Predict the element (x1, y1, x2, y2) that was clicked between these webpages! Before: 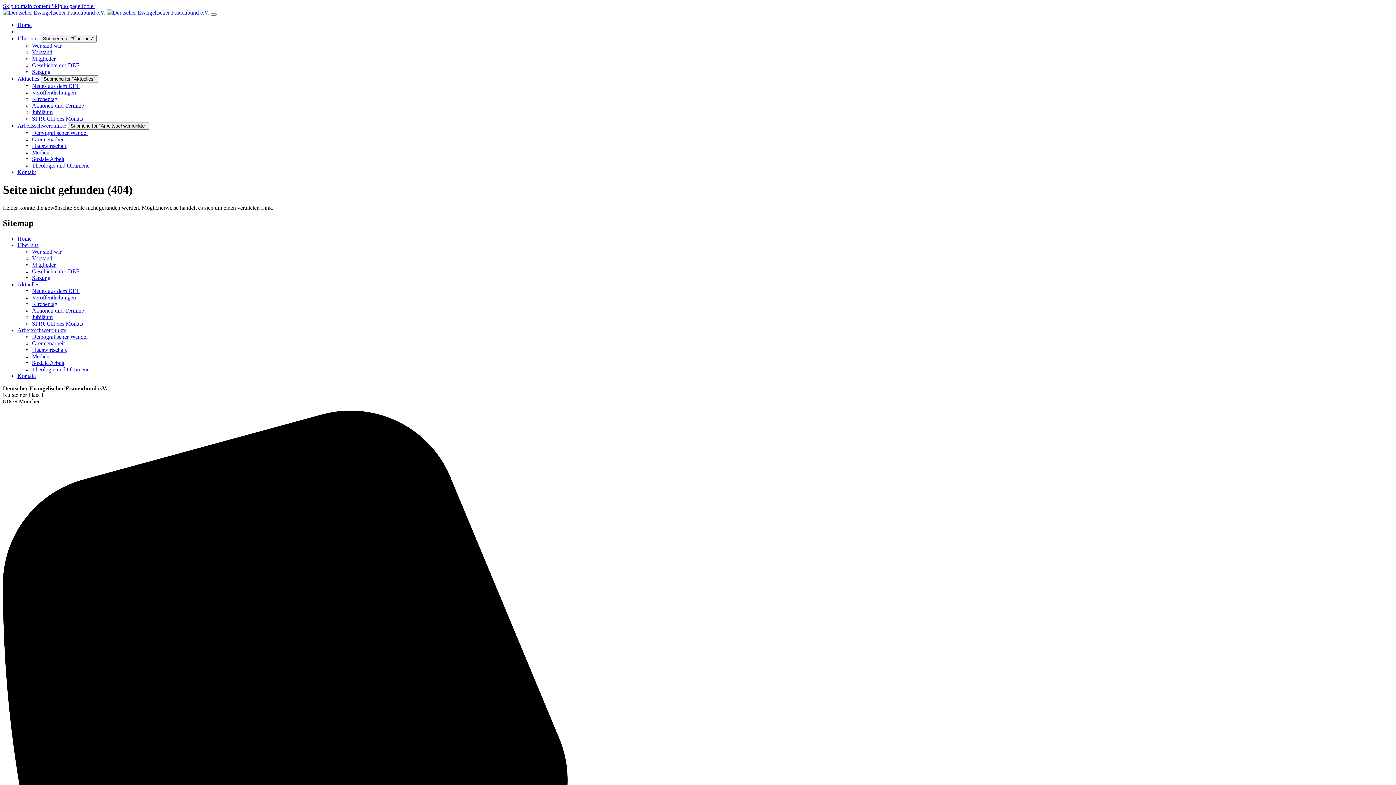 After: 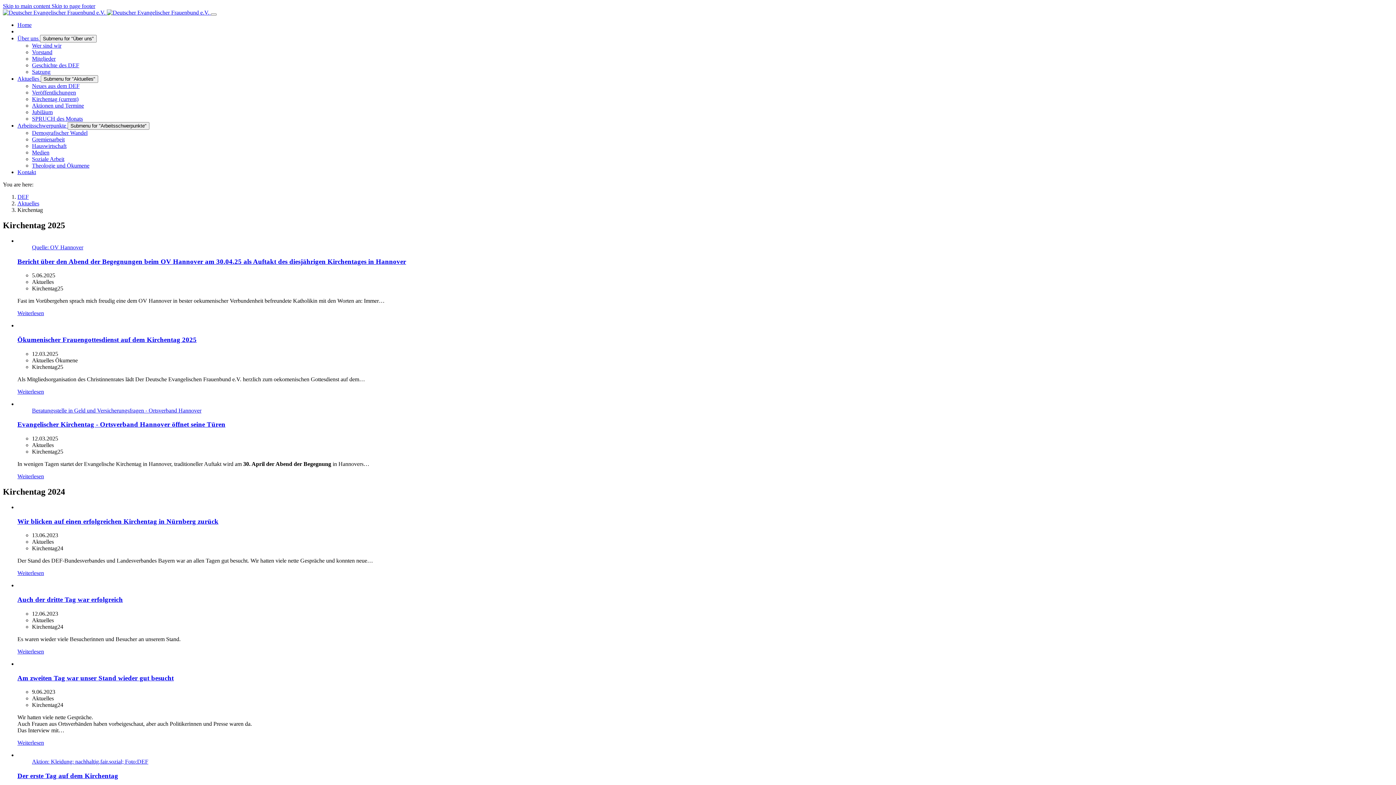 Action: label: Kirchentag bbox: (32, 96, 57, 102)